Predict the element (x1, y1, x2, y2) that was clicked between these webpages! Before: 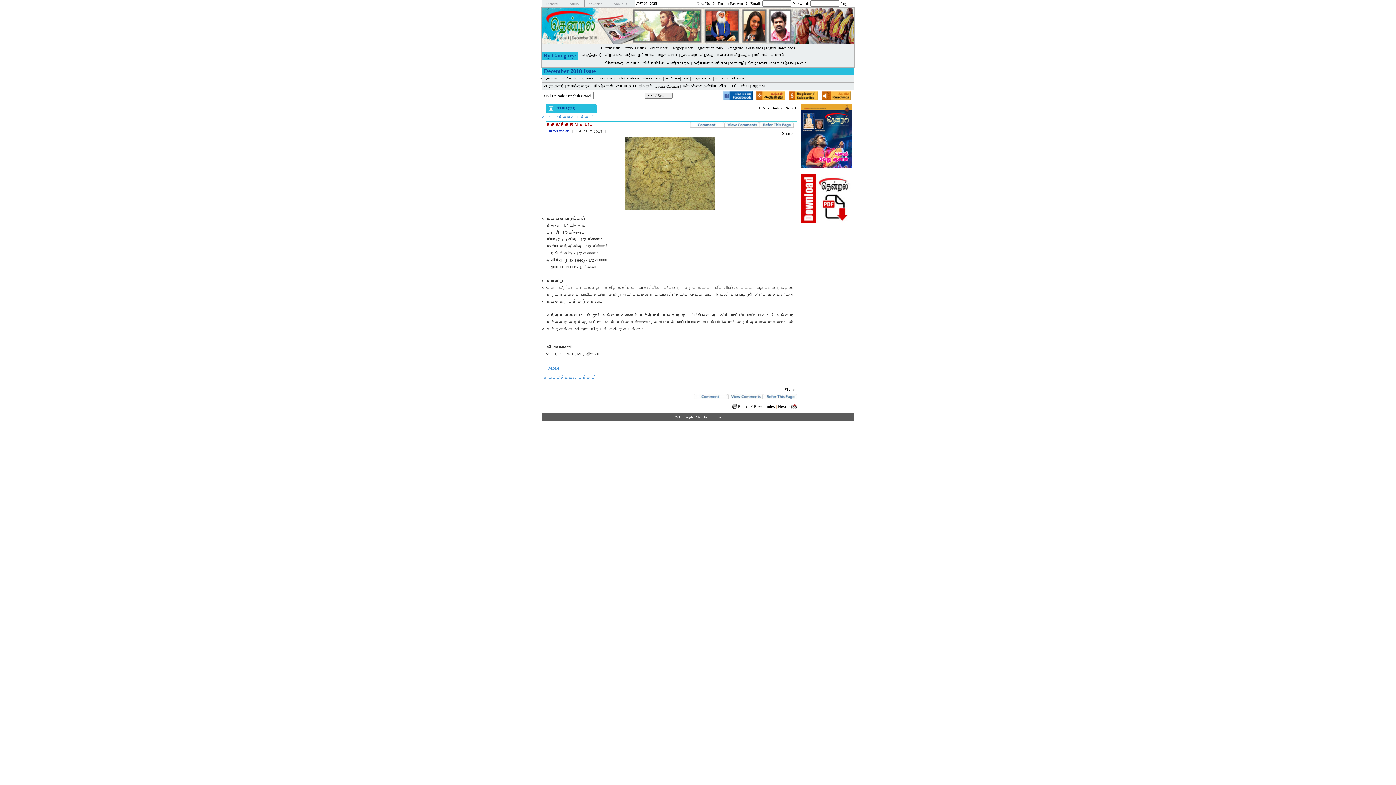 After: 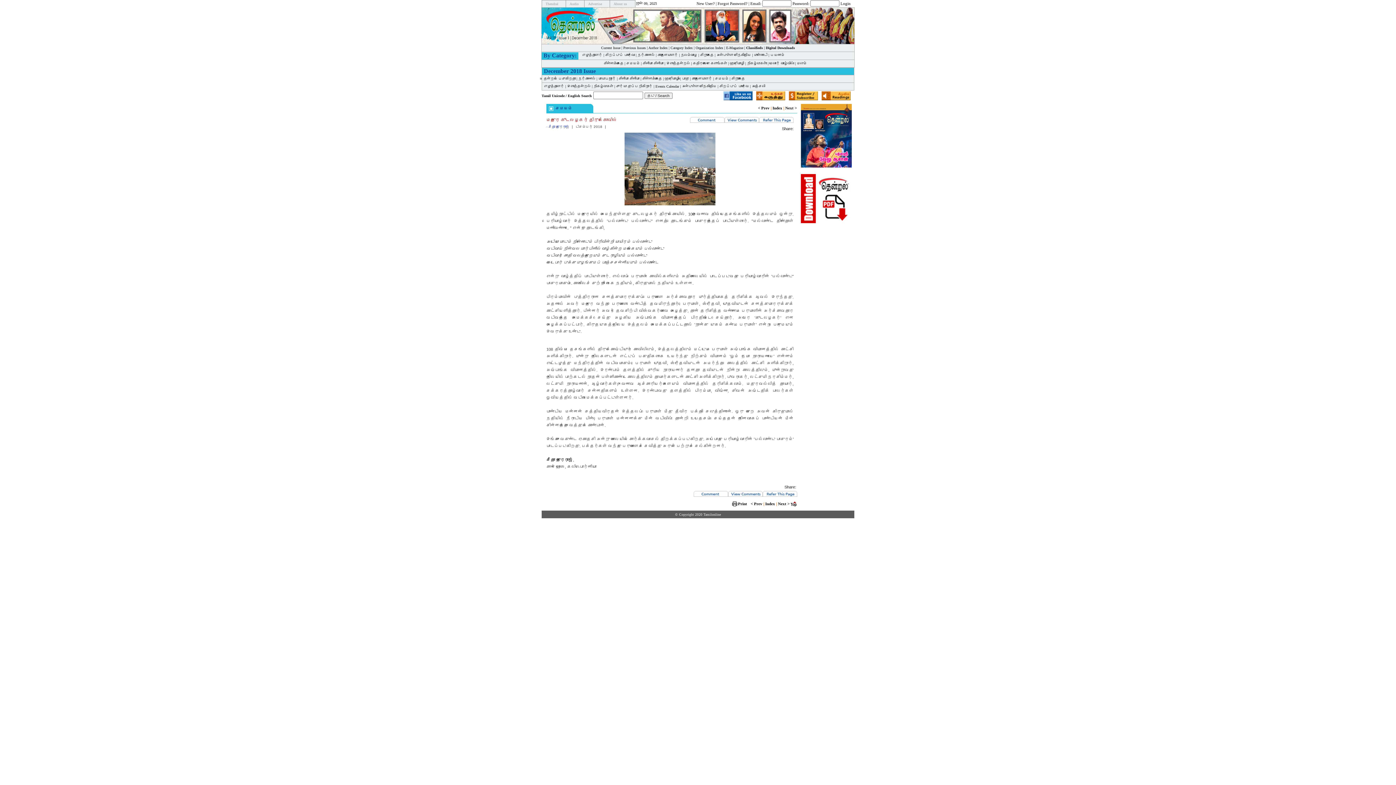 Action: label: சமயம் bbox: (715, 76, 728, 80)